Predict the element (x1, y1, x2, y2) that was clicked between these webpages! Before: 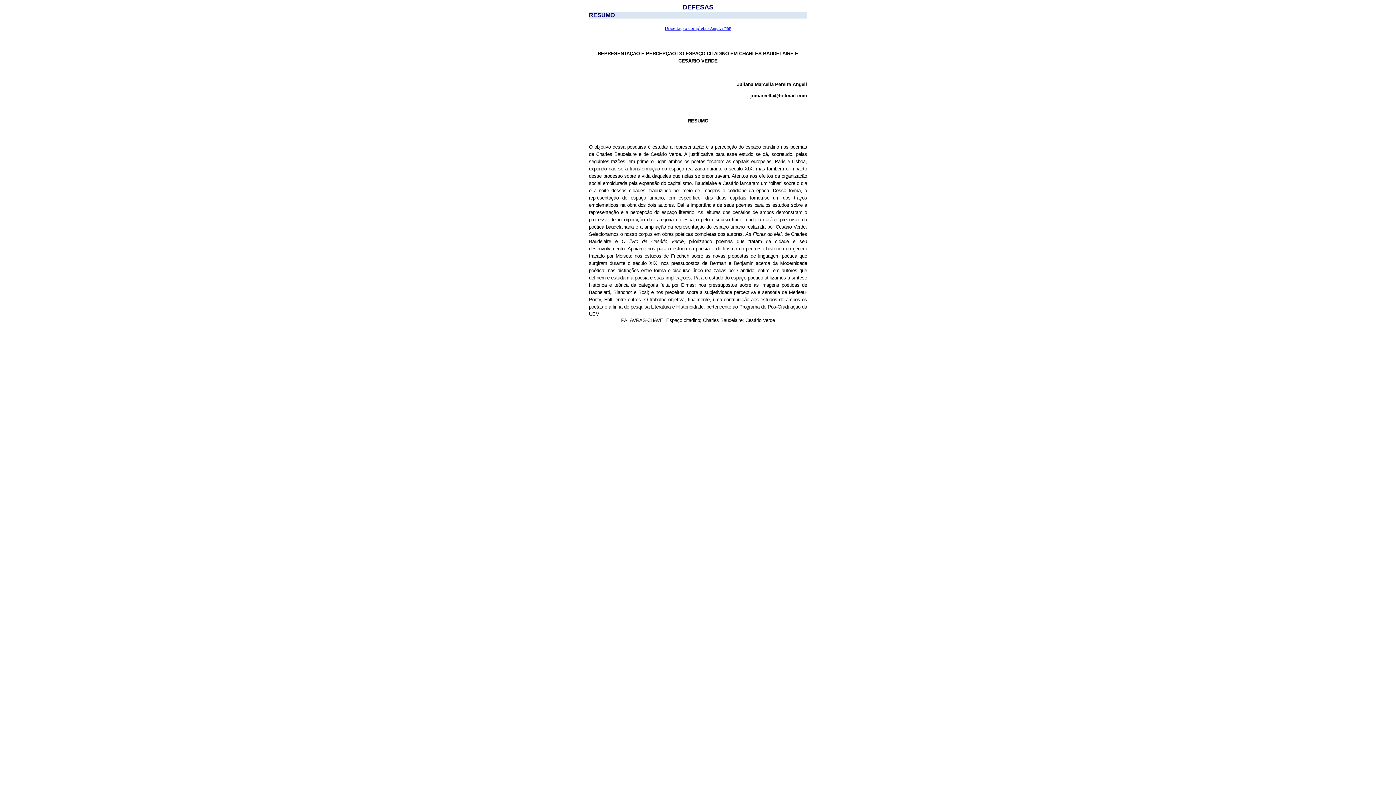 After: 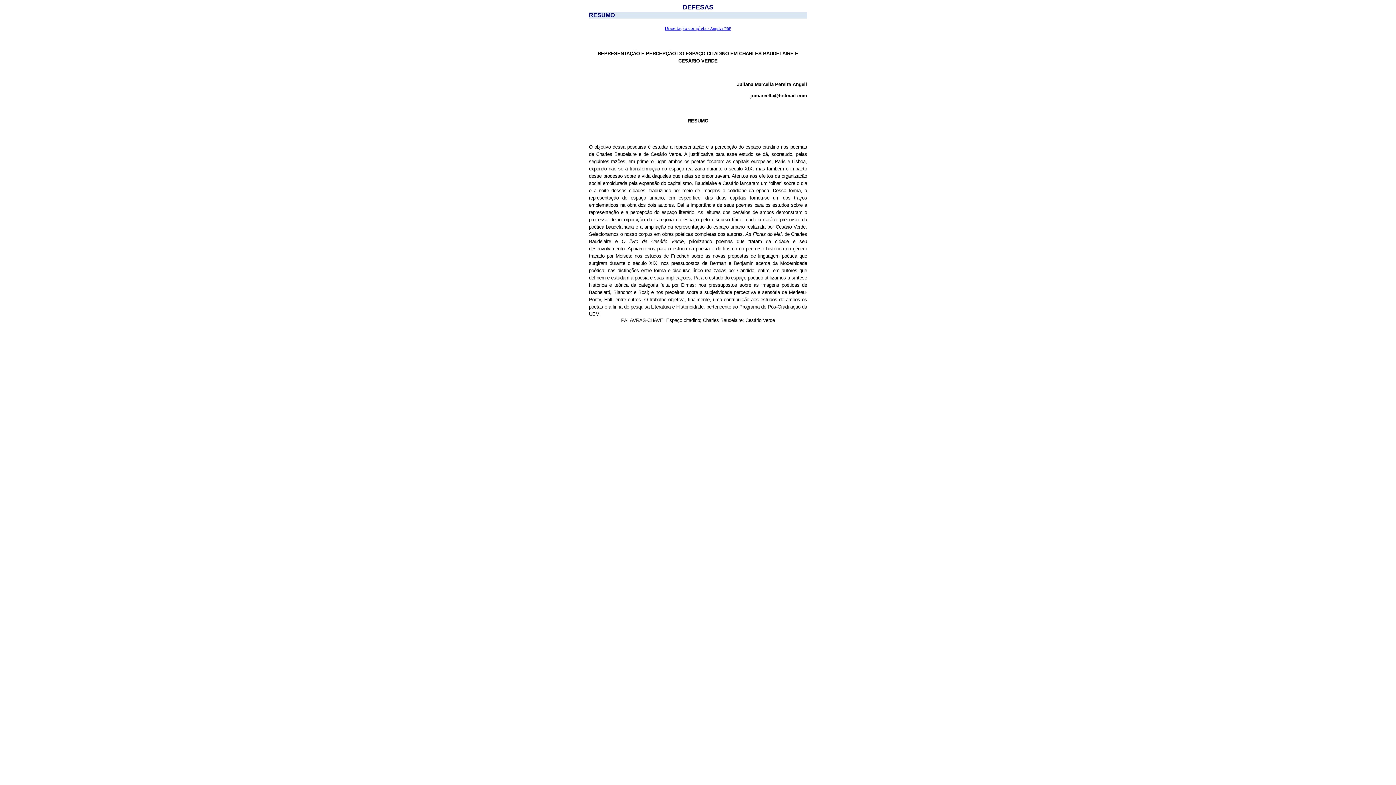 Action: bbox: (664, 24, 731, 30) label: Dissertação completa - Arquivo PDF